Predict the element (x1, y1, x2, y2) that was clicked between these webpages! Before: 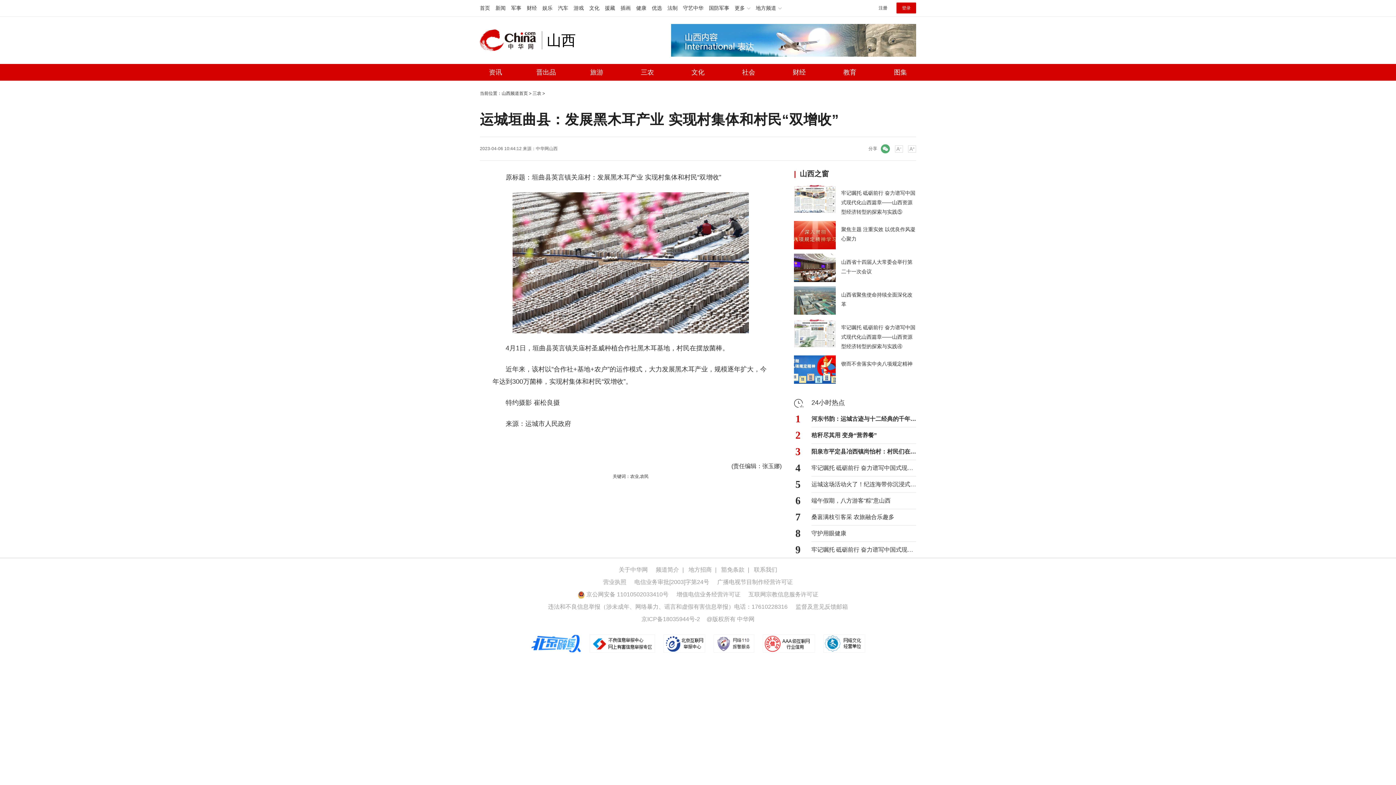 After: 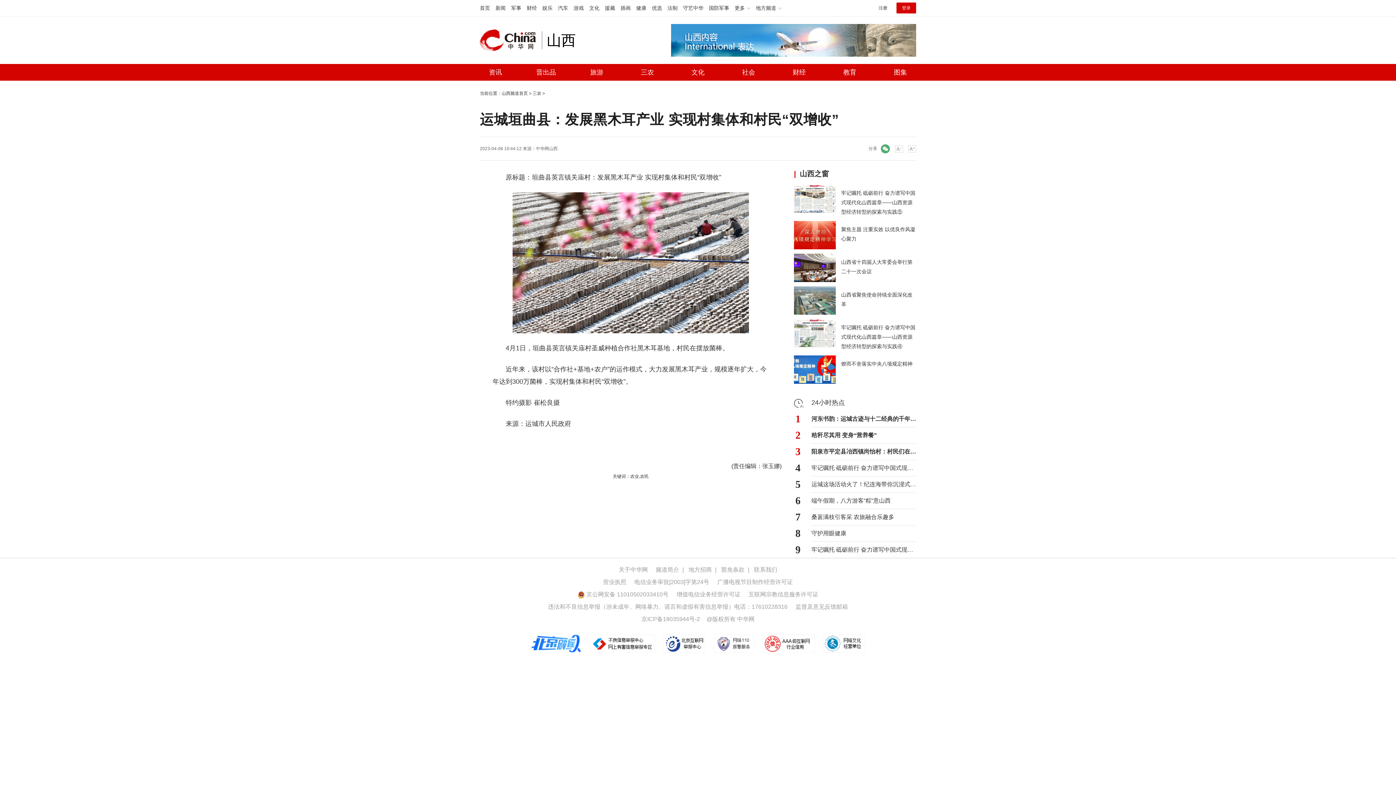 Action: label:   bbox: (660, 641, 710, 646)